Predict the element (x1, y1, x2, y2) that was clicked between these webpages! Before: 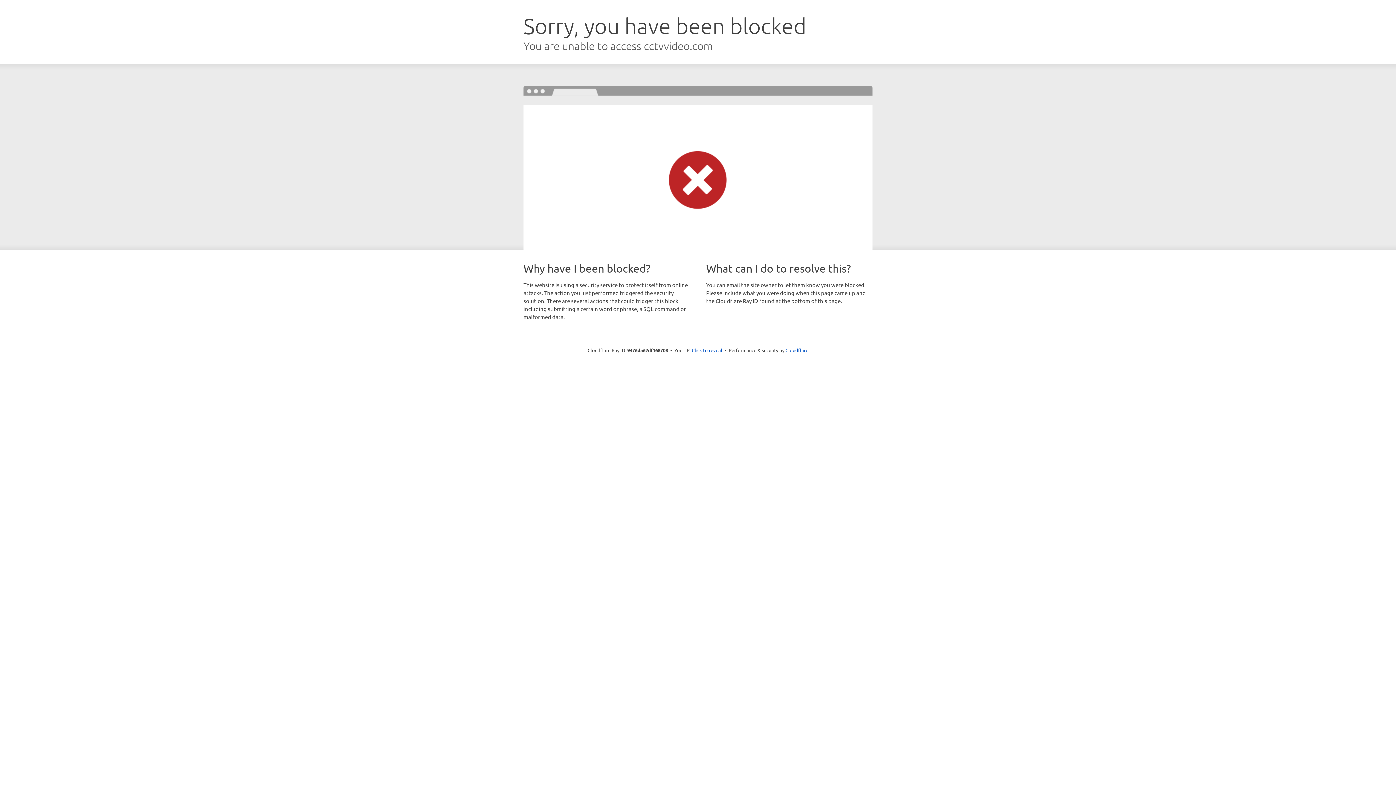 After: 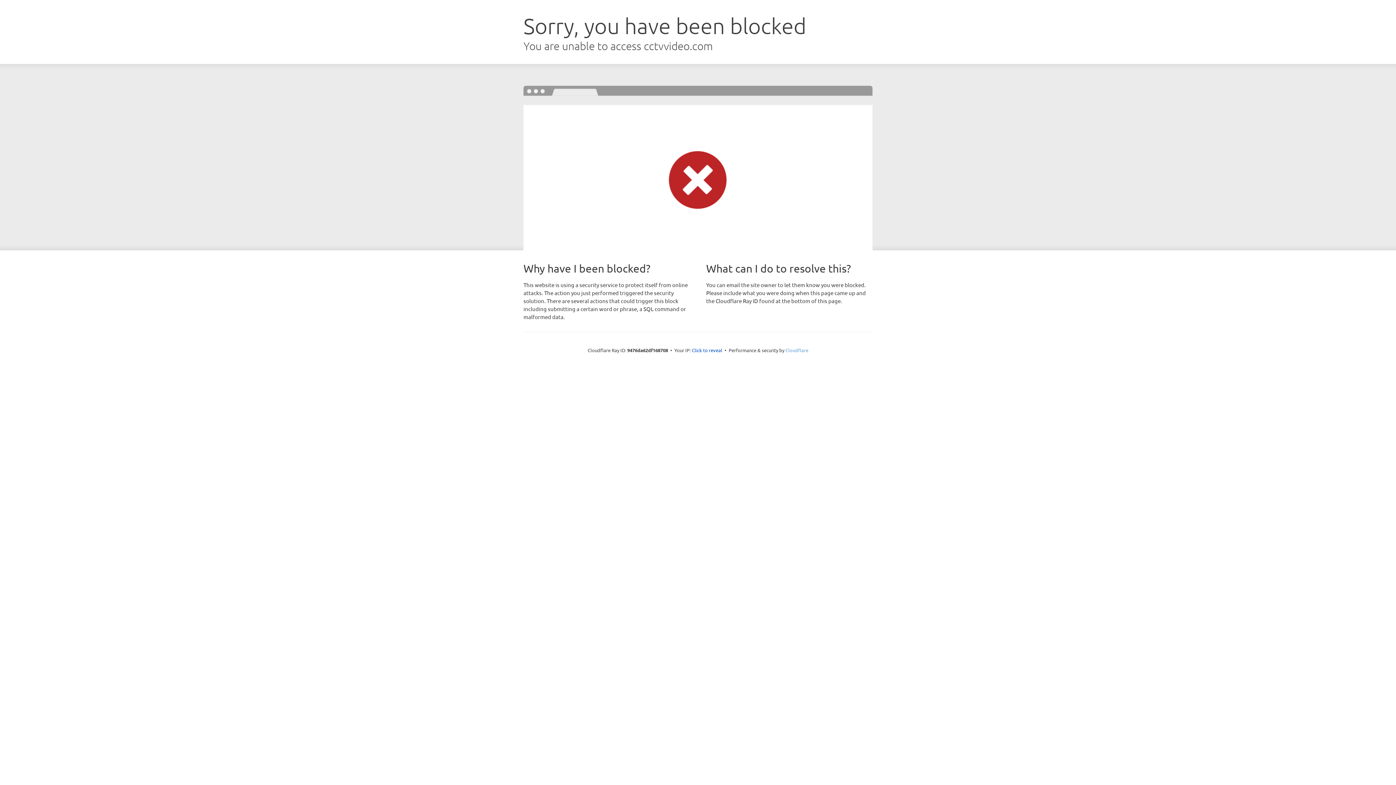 Action: bbox: (785, 347, 808, 353) label: Cloudflare